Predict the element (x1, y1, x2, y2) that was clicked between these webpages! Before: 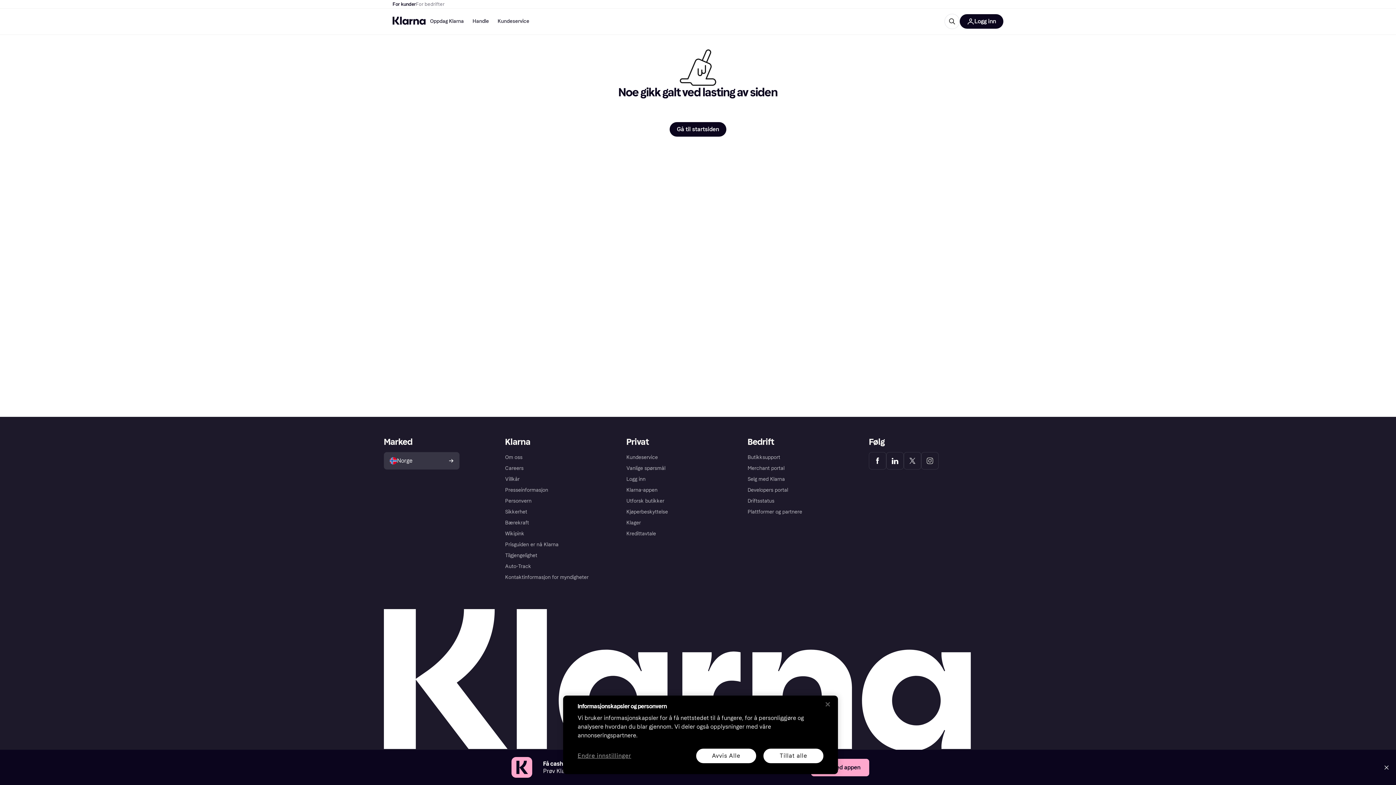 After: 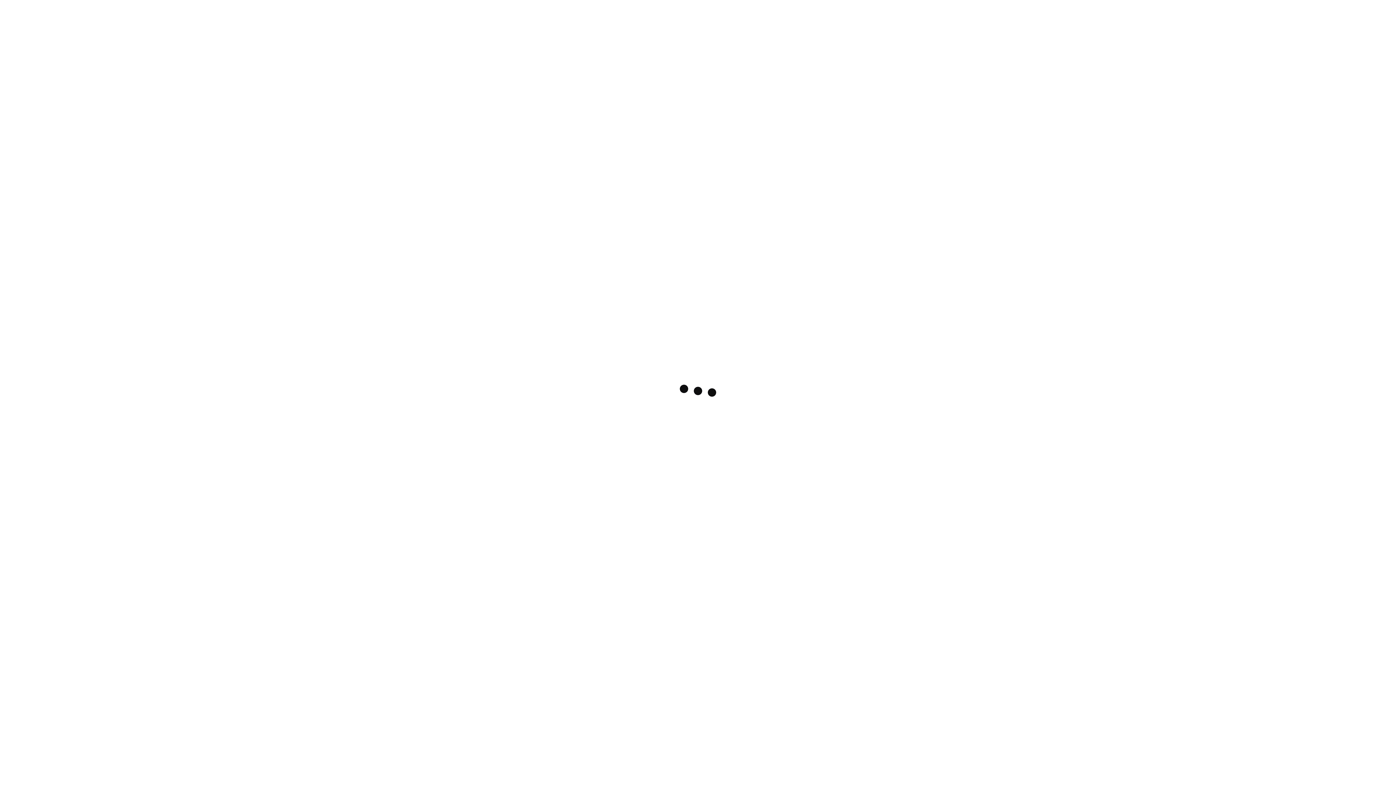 Action: label: Logg inn bbox: (960, 14, 1003, 28)